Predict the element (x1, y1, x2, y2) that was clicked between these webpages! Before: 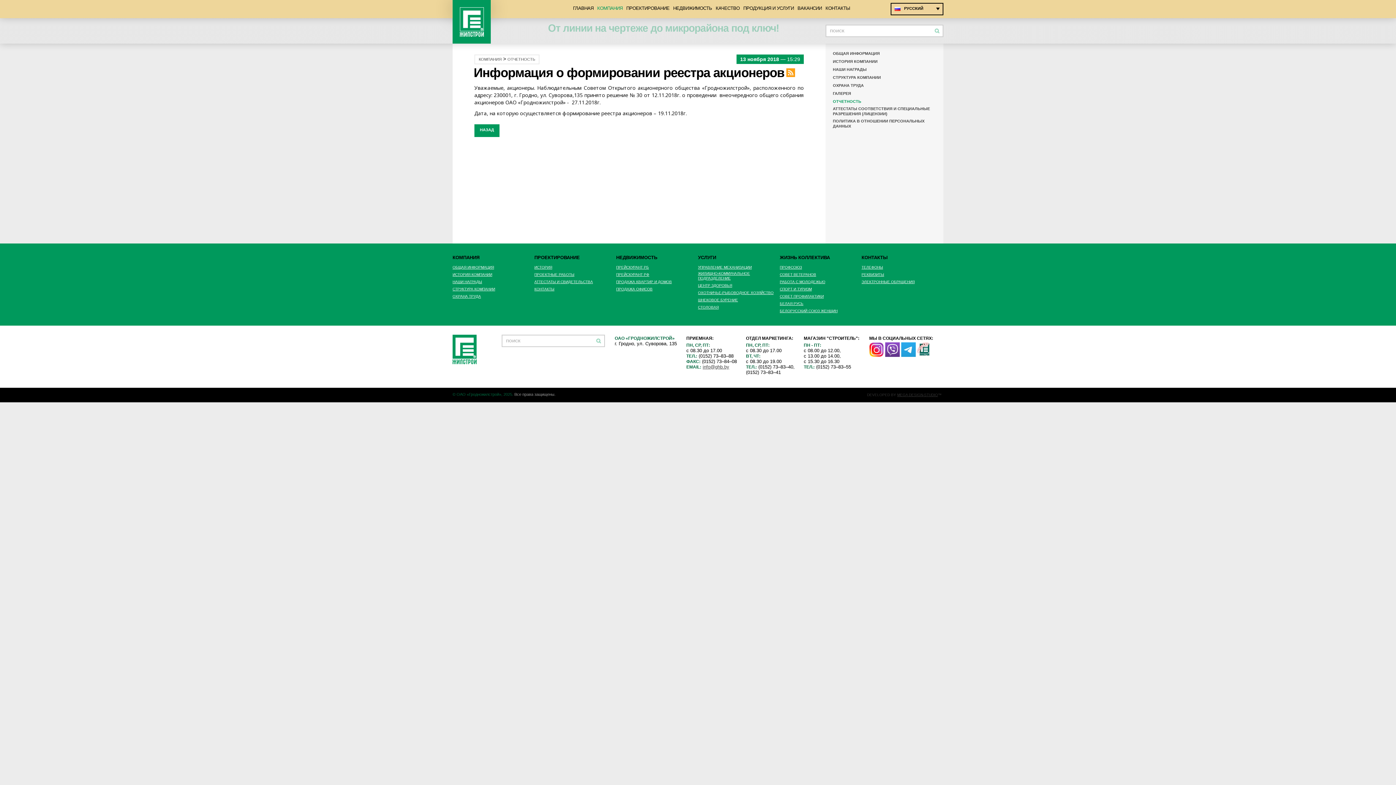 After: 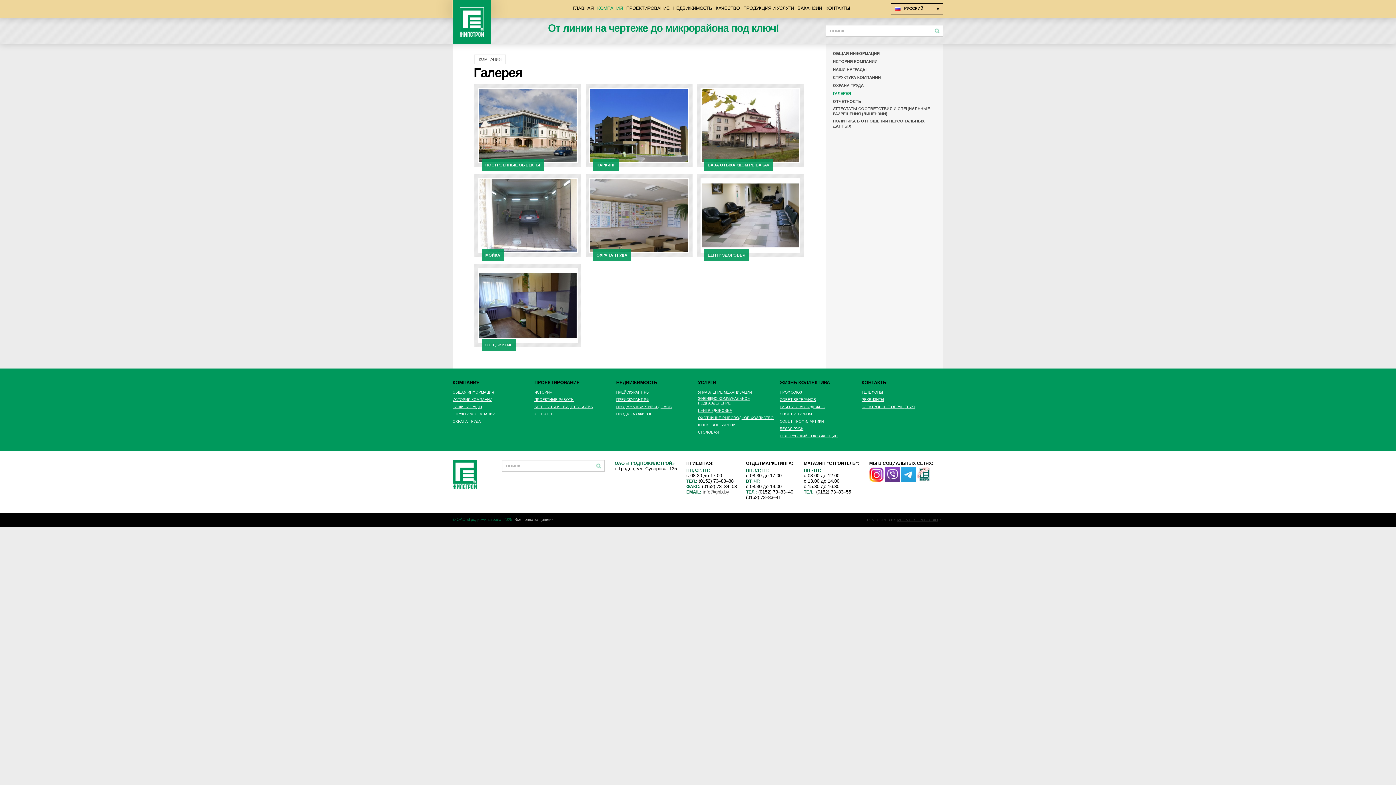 Action: label: ГАЛЕРЕЯ bbox: (833, 90, 851, 96)